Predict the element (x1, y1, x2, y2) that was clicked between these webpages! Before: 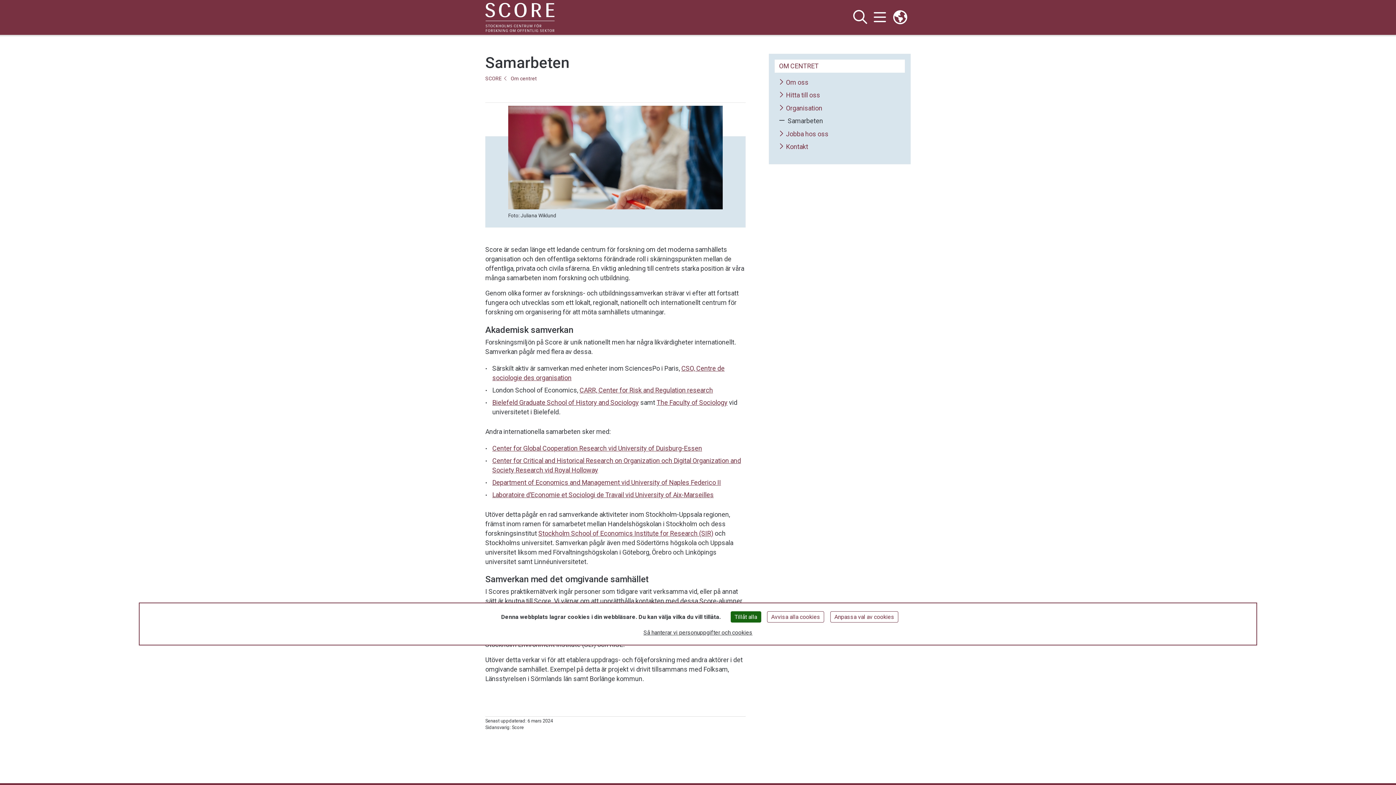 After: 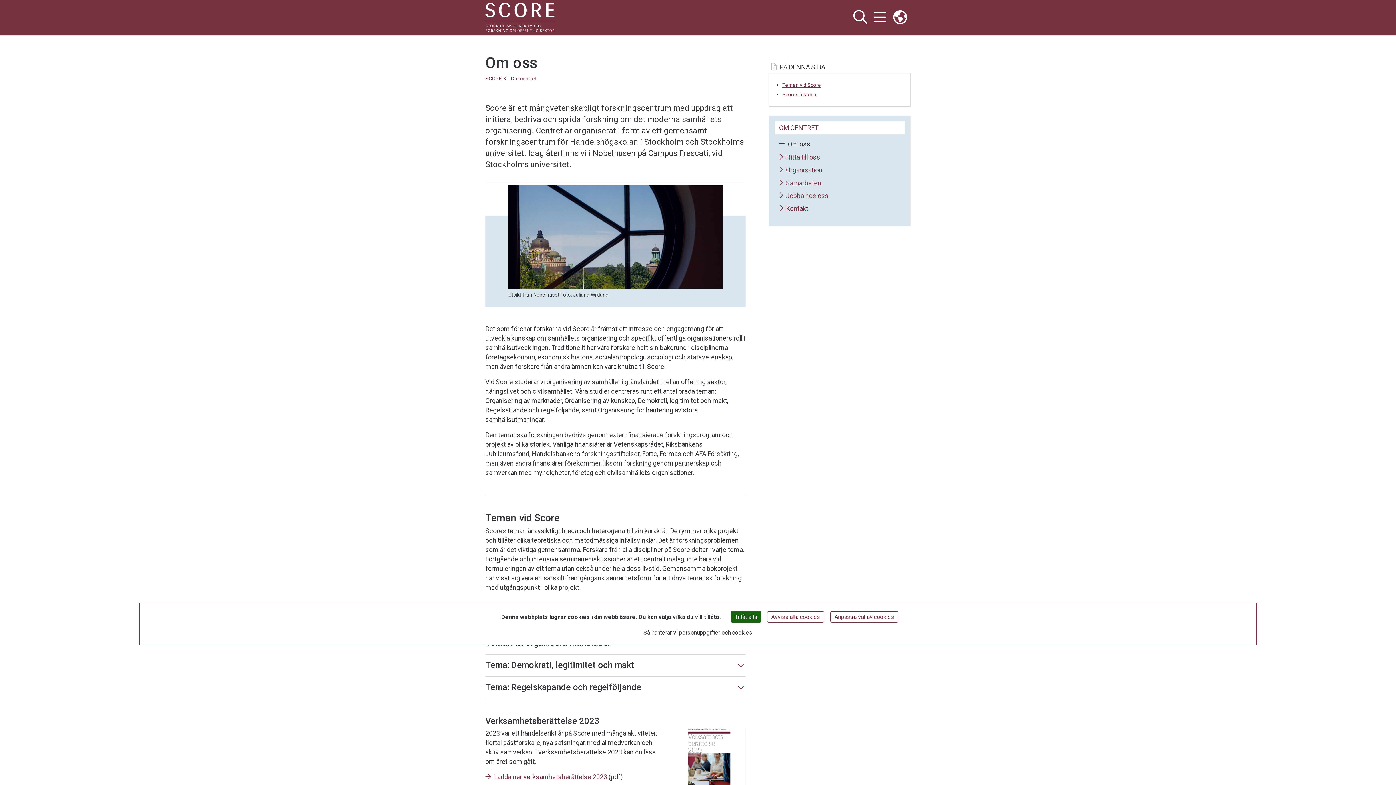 Action: bbox: (779, 78, 808, 86) label: Om oss